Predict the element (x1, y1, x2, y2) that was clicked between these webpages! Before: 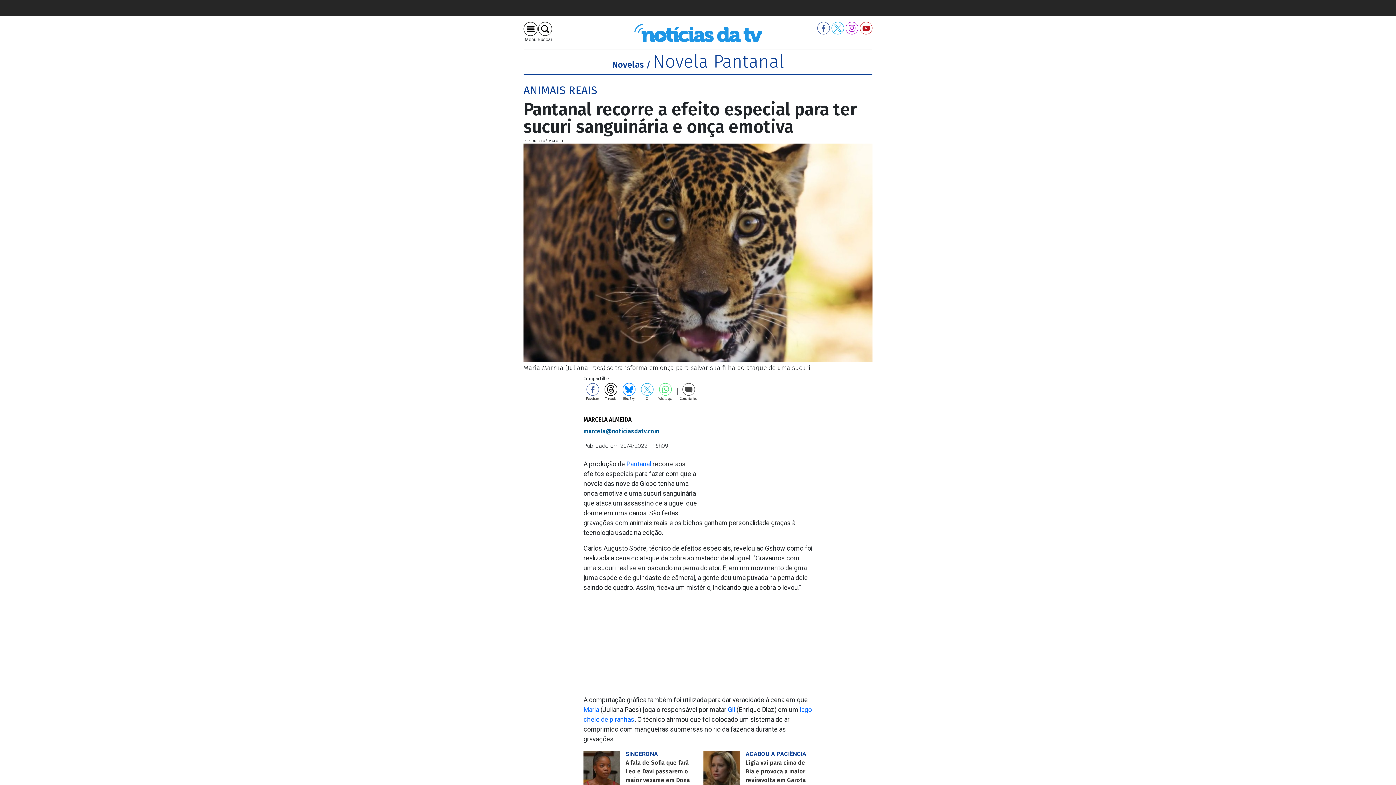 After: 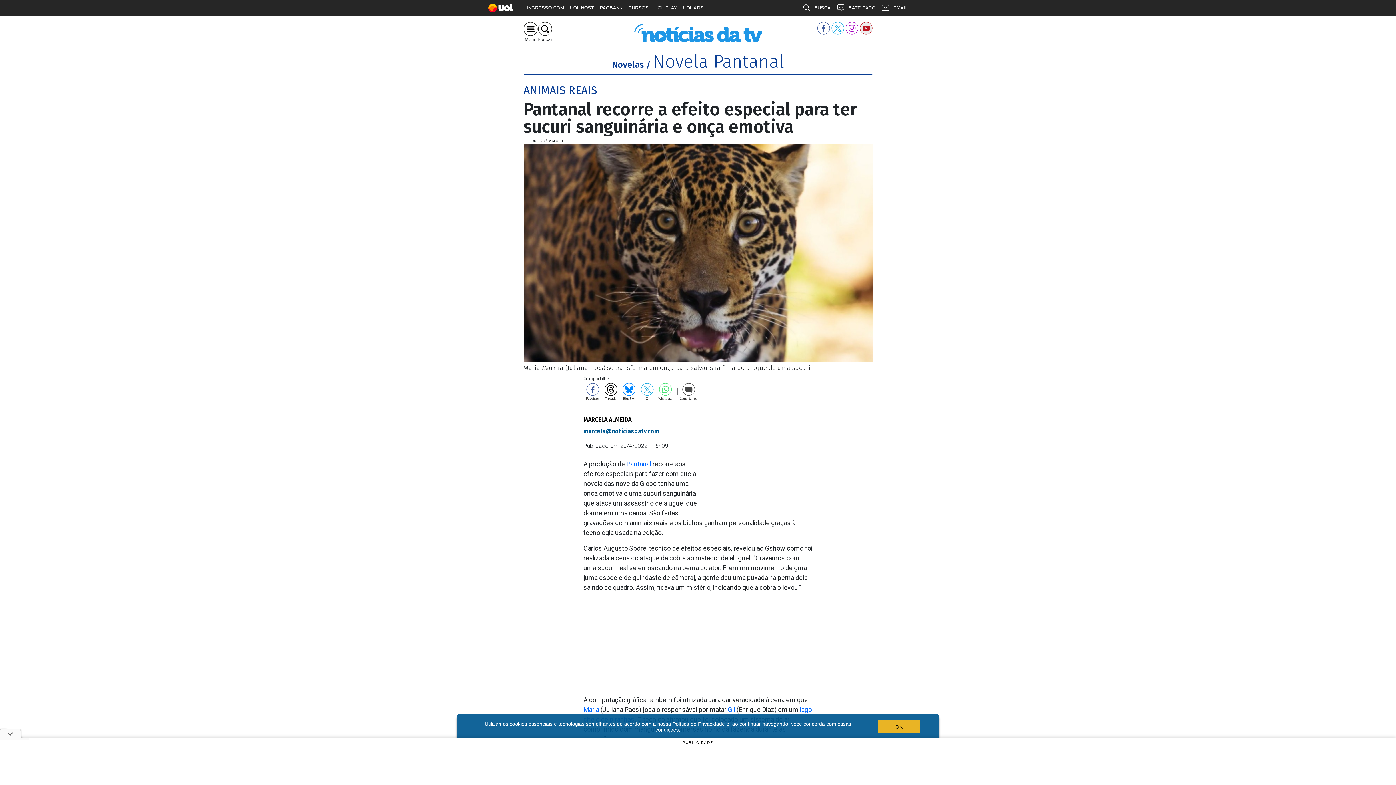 Action: bbox: (858, 24, 872, 31)